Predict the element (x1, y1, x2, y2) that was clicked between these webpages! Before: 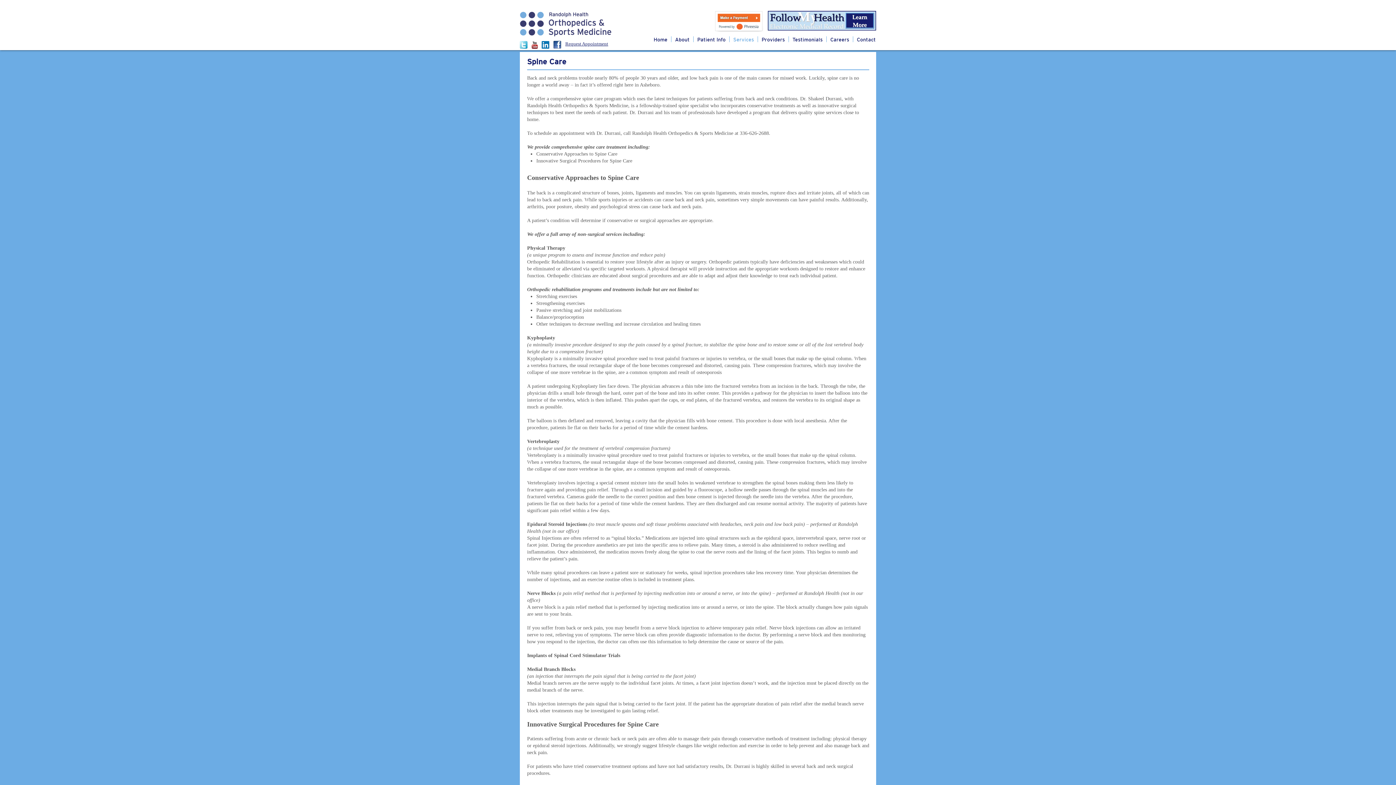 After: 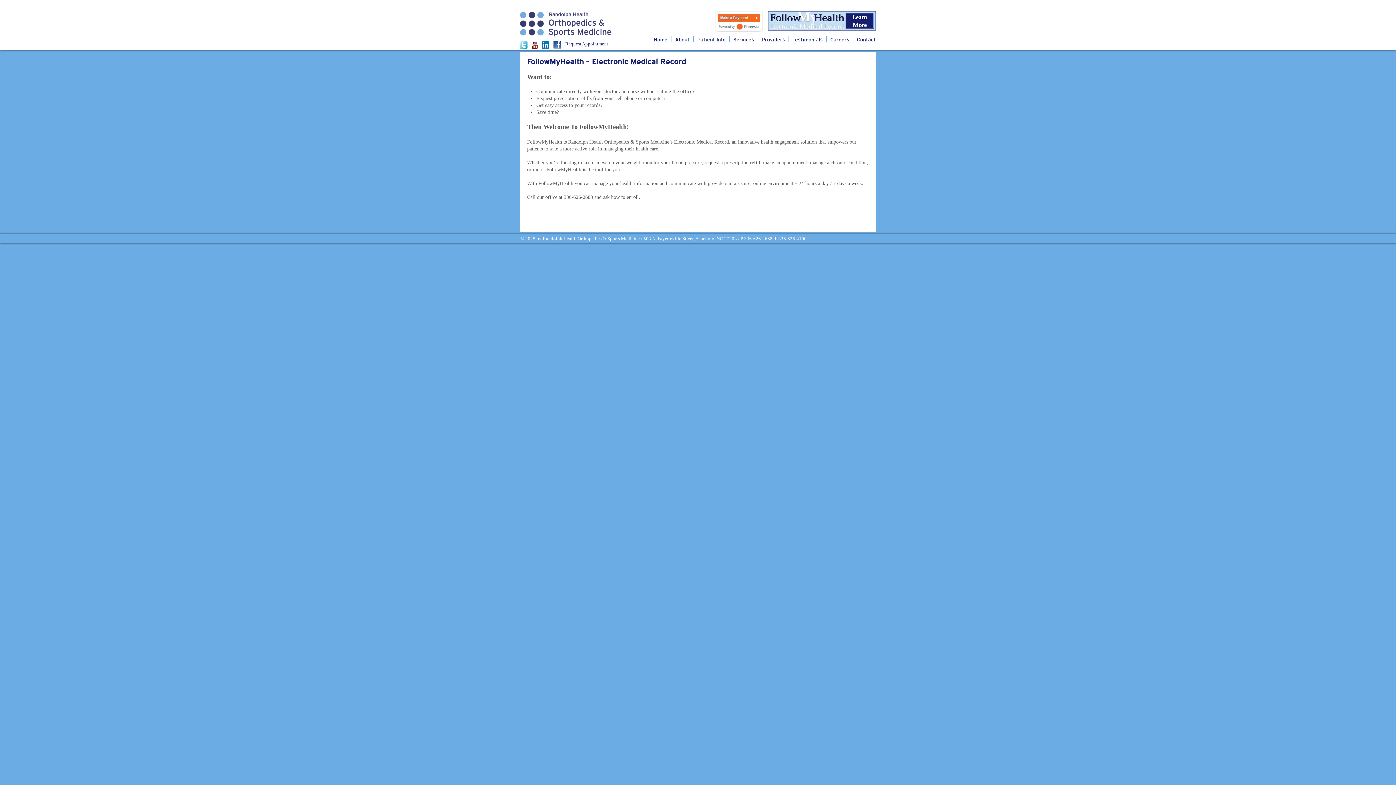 Action: bbox: (845, 12, 874, 28)